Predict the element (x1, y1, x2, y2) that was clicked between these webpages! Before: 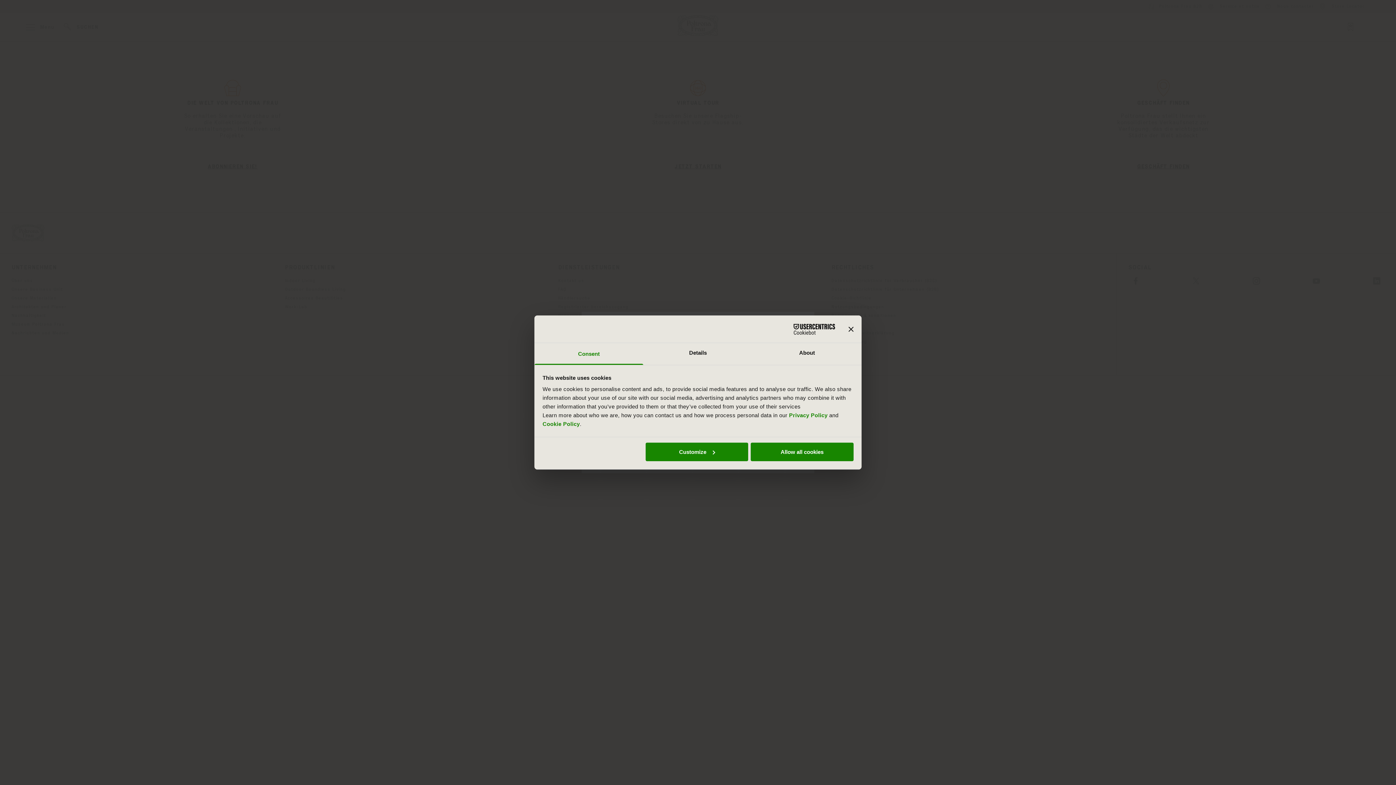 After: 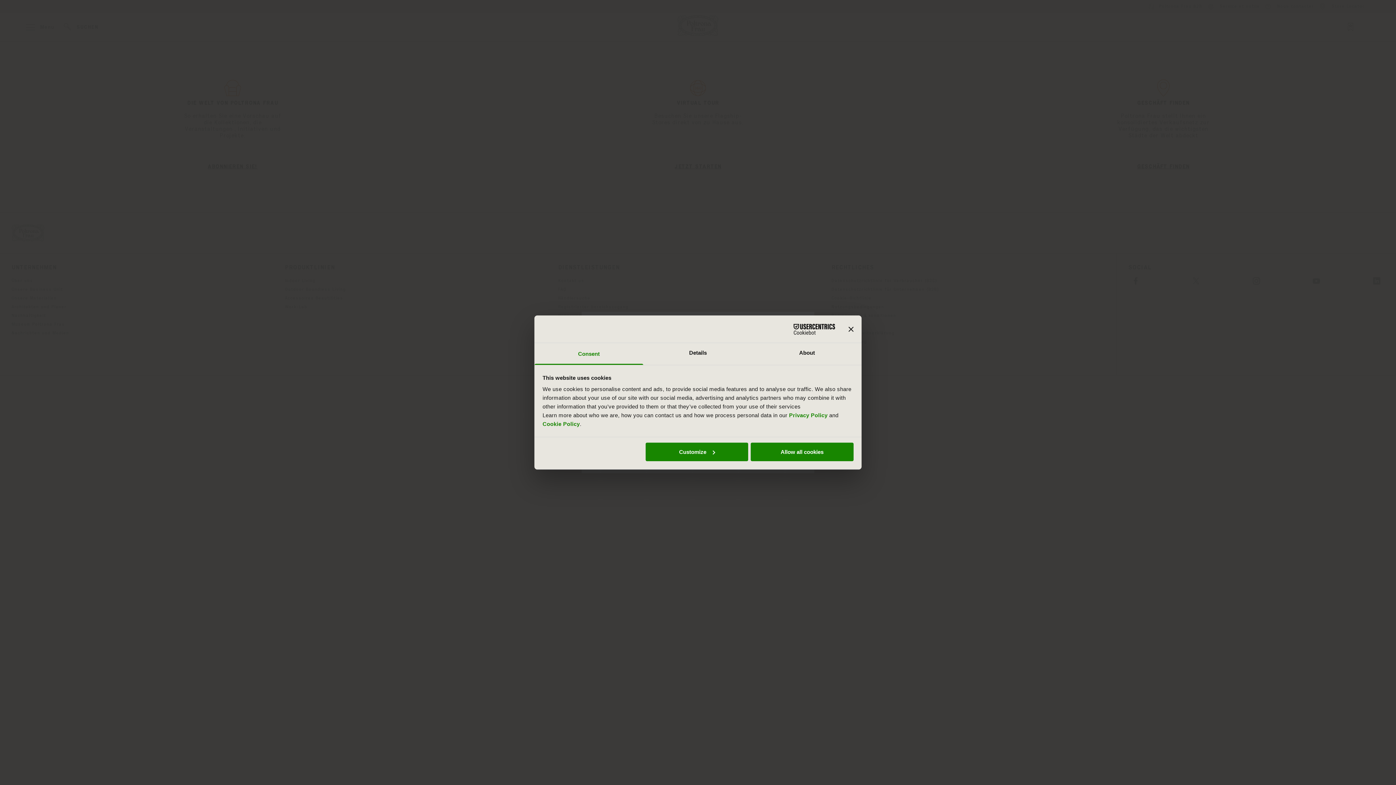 Action: label: Cookiebot - opens in a new window bbox: (771, 323, 835, 334)